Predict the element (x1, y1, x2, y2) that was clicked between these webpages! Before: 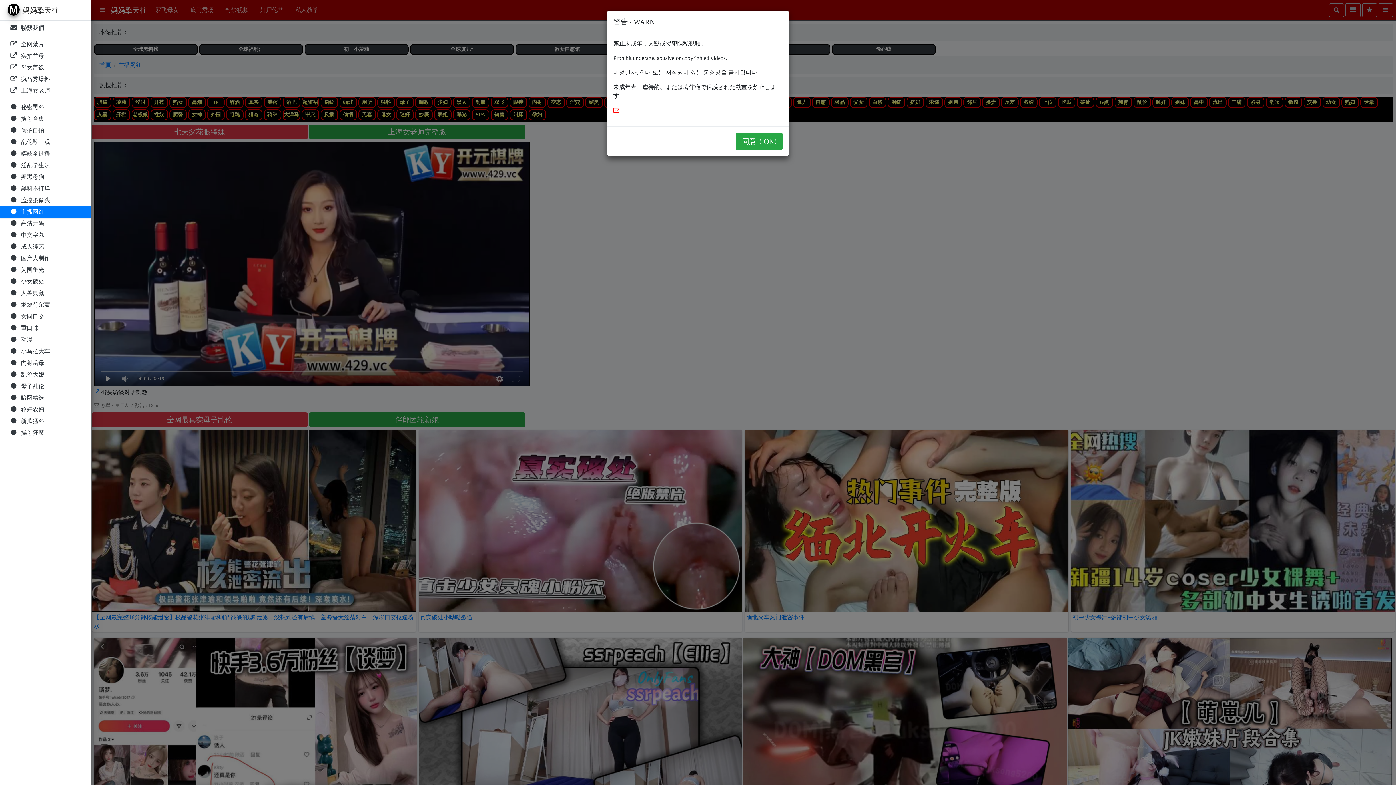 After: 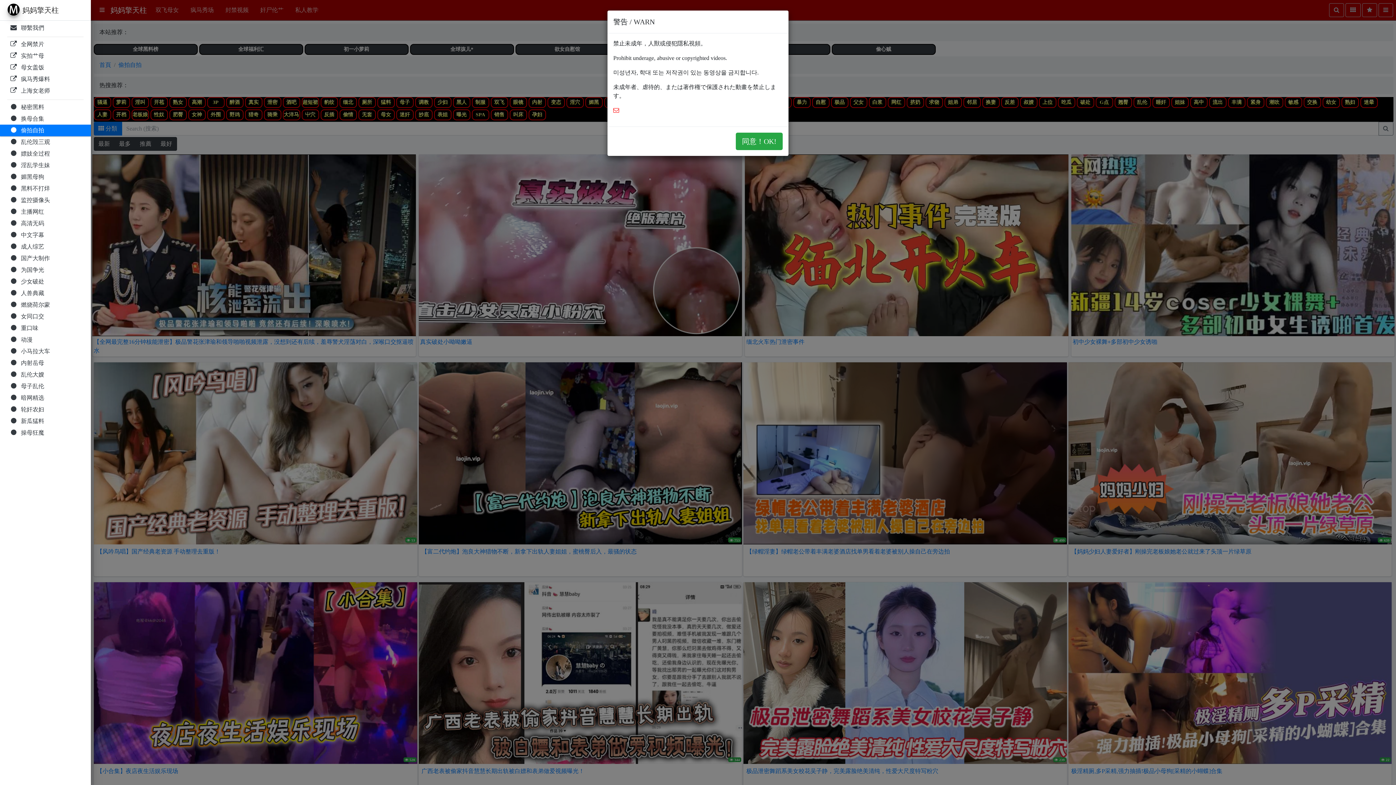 Action: label:  

偷拍自拍 bbox: (0, 124, 90, 136)